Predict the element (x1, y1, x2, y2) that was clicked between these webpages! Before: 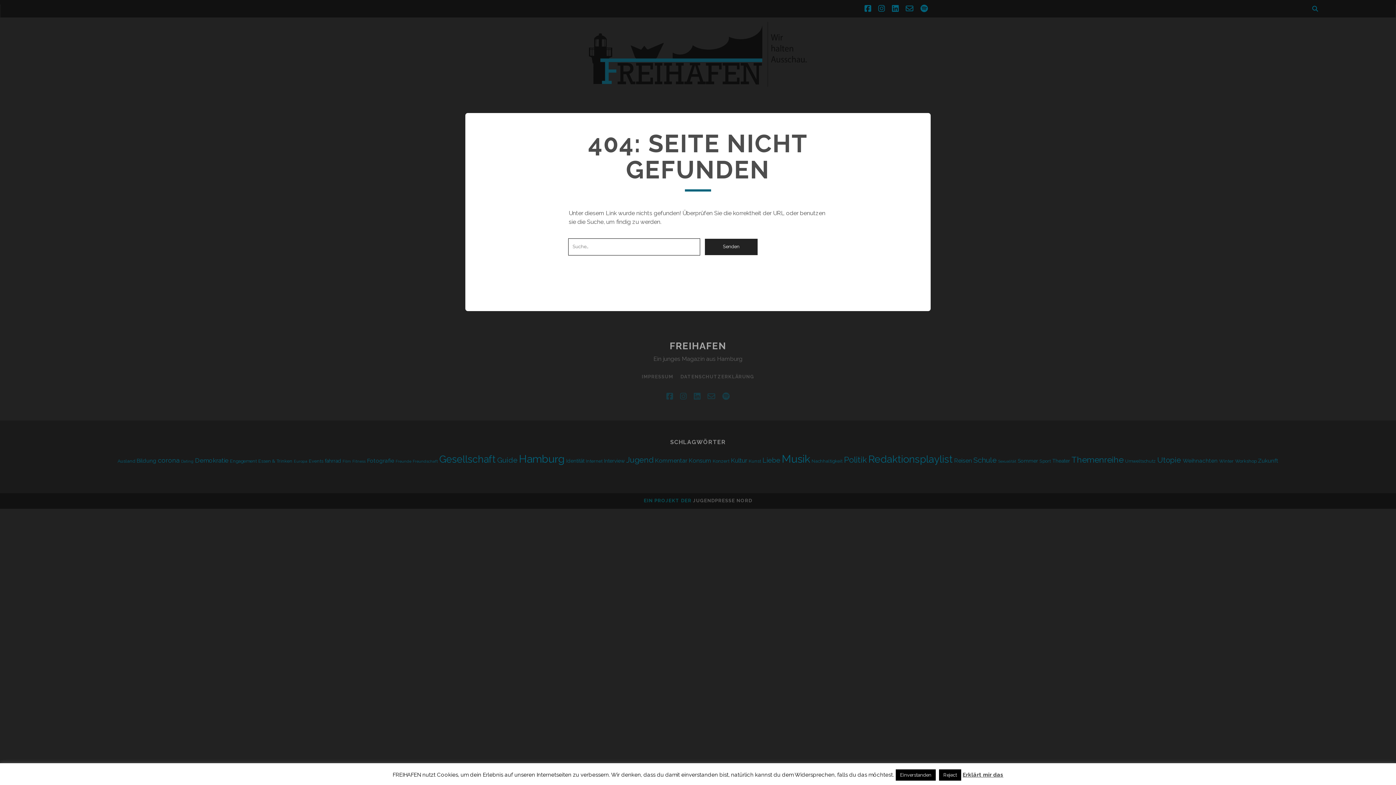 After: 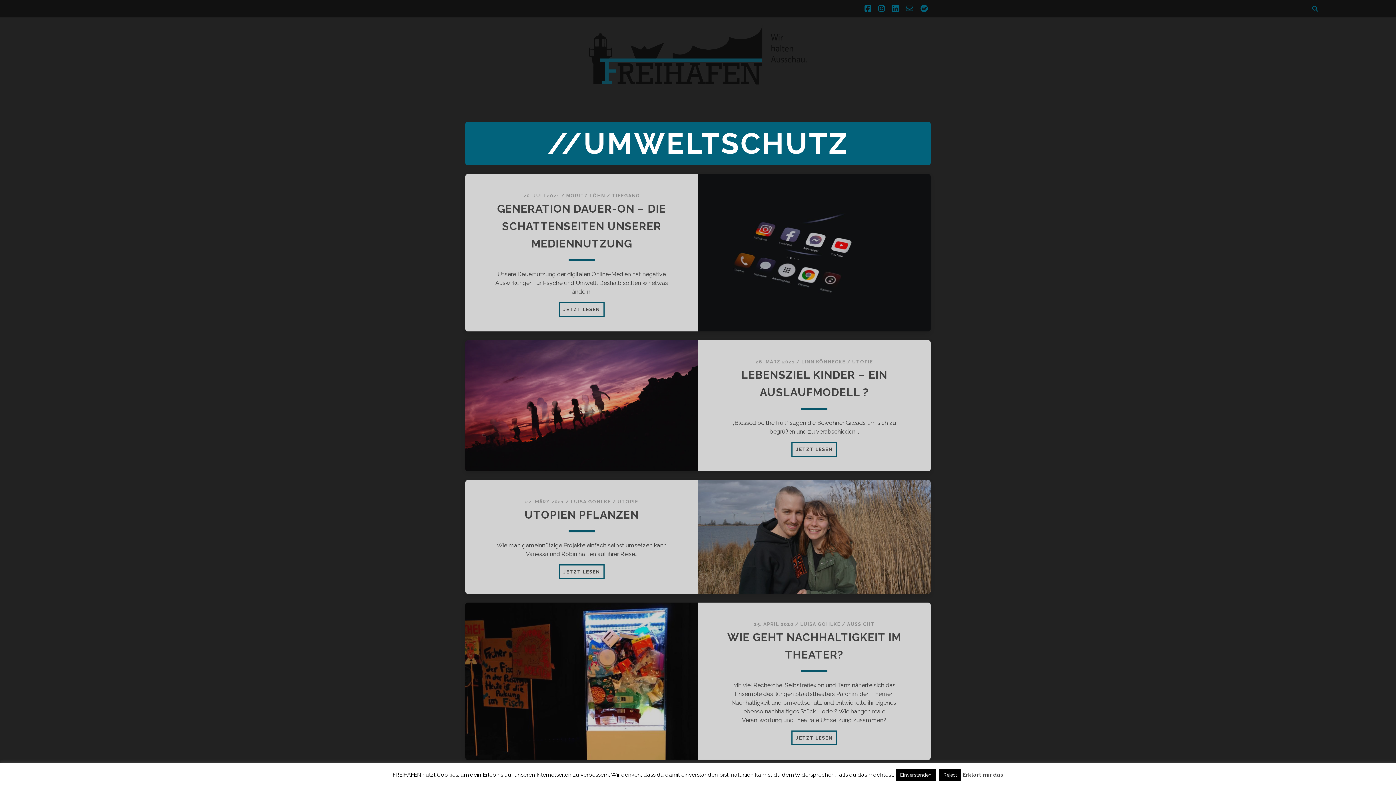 Action: bbox: (1125, 458, 1156, 463) label: Umweltschutz (4 Einträge)